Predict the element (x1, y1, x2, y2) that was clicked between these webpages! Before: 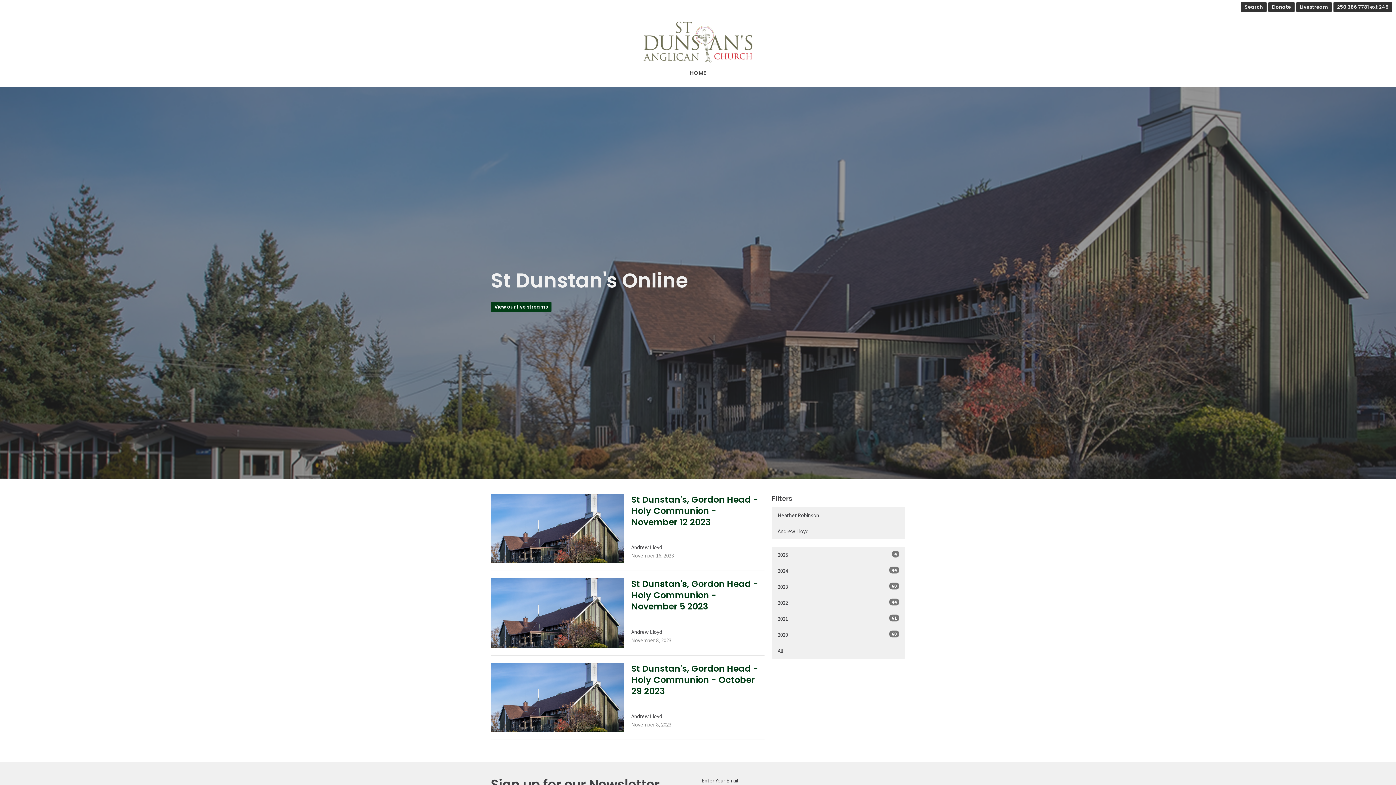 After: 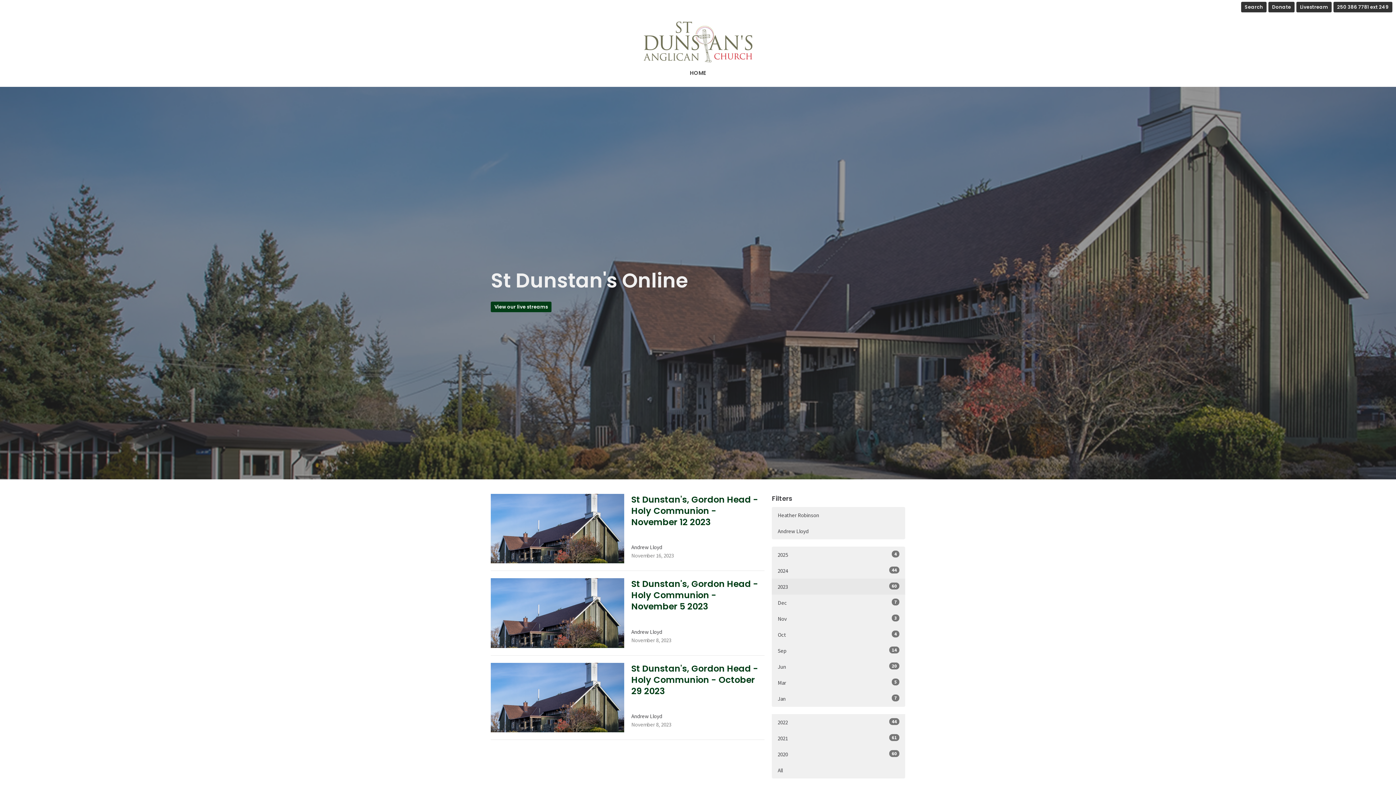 Action: bbox: (772, 578, 905, 595) label: 2023
60